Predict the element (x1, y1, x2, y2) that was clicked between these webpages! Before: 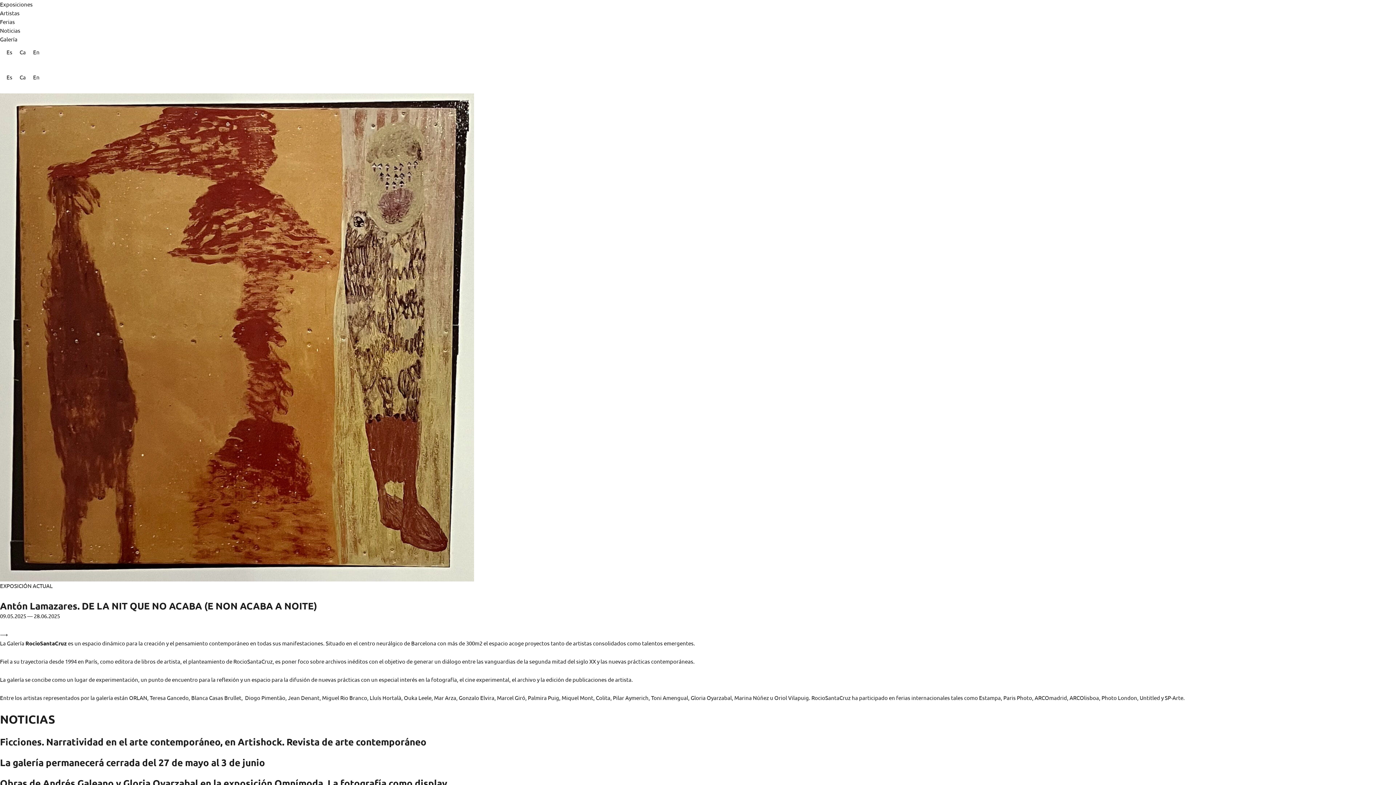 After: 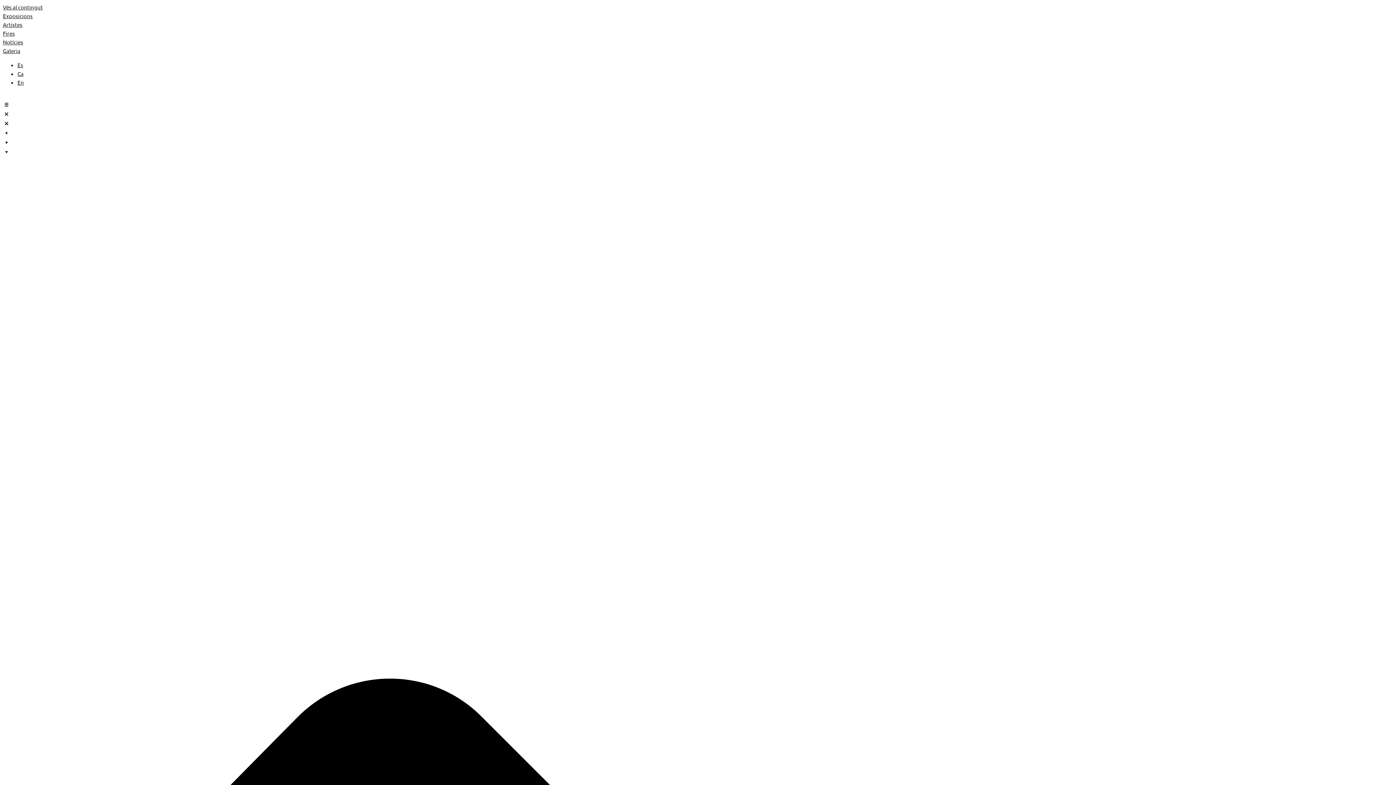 Action: label: Ca bbox: (16, 46, 29, 56)